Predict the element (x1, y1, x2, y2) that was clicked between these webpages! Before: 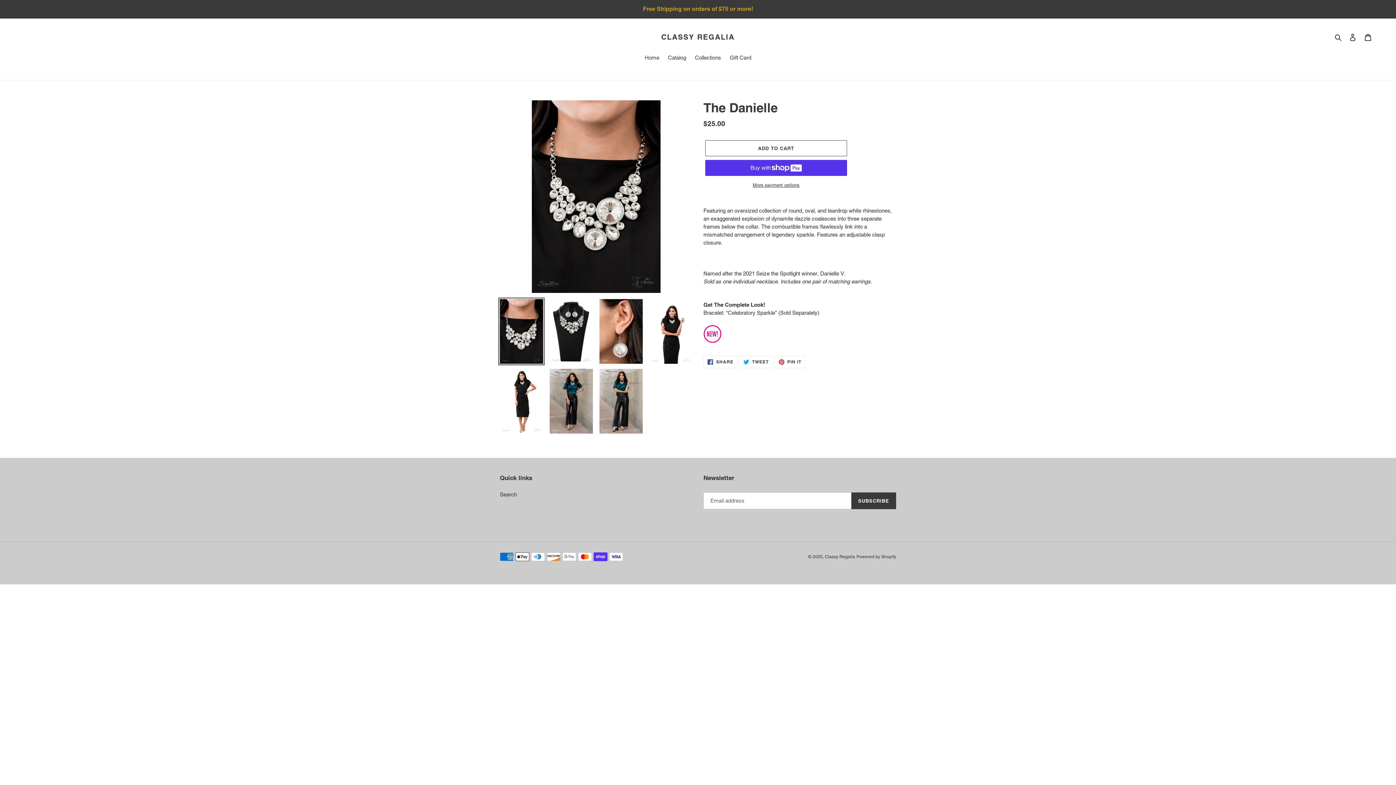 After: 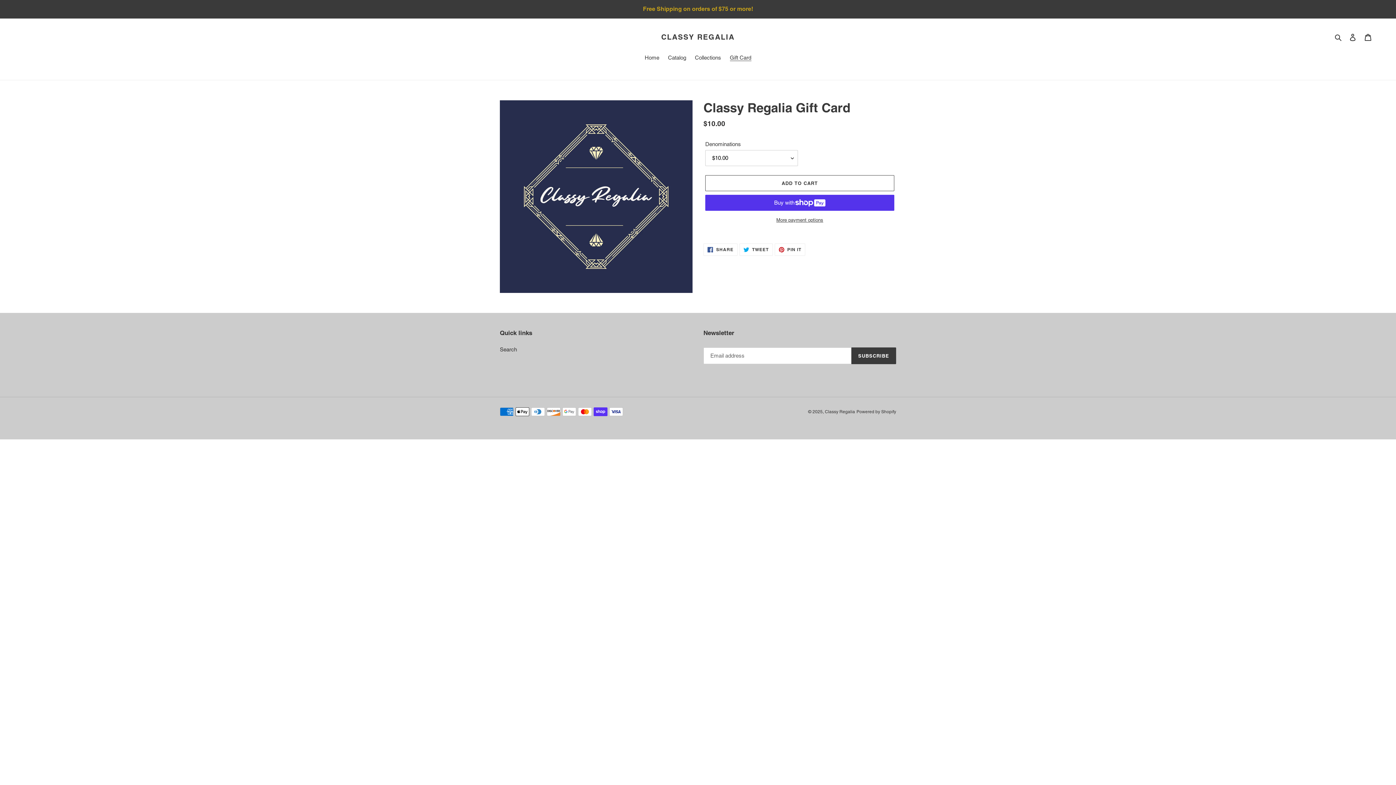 Action: bbox: (726, 53, 755, 62) label: Gift Card